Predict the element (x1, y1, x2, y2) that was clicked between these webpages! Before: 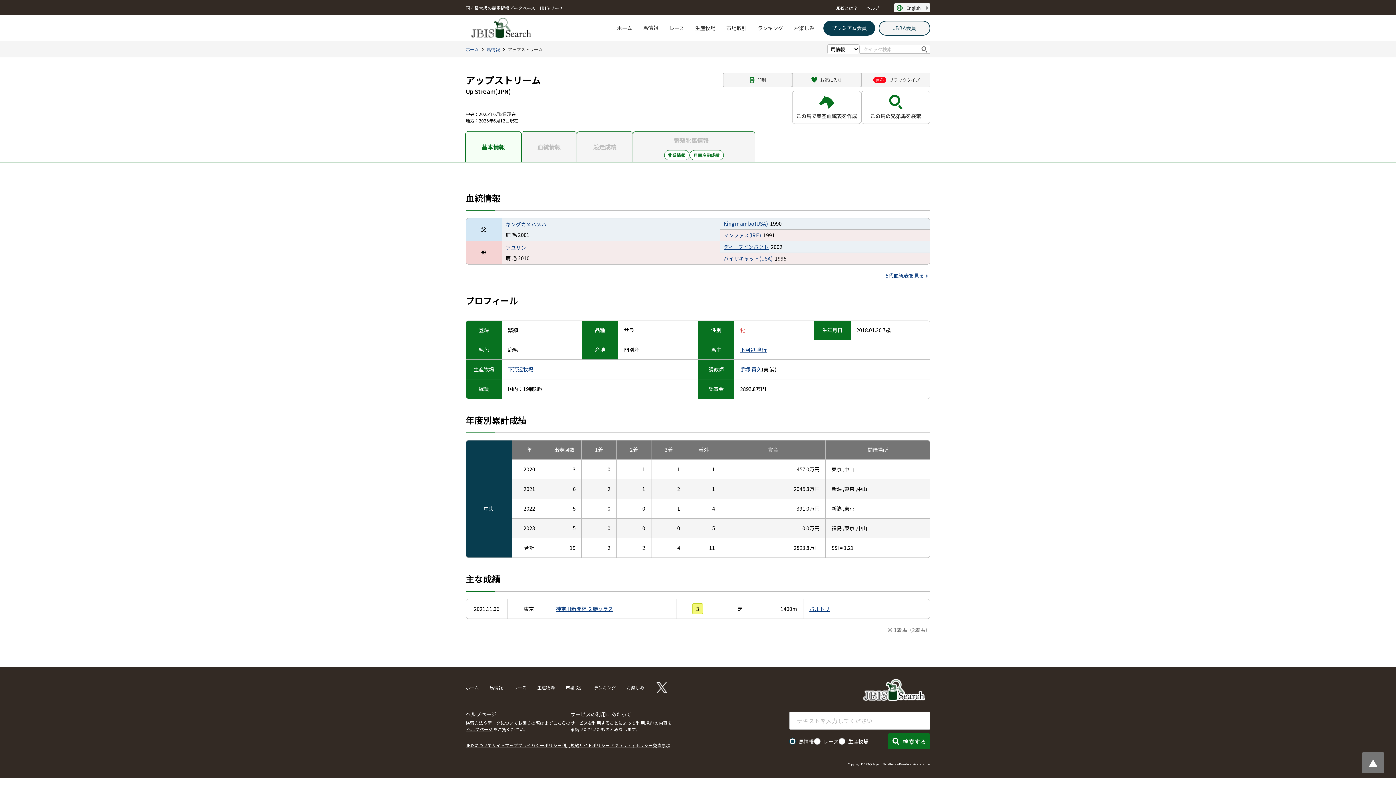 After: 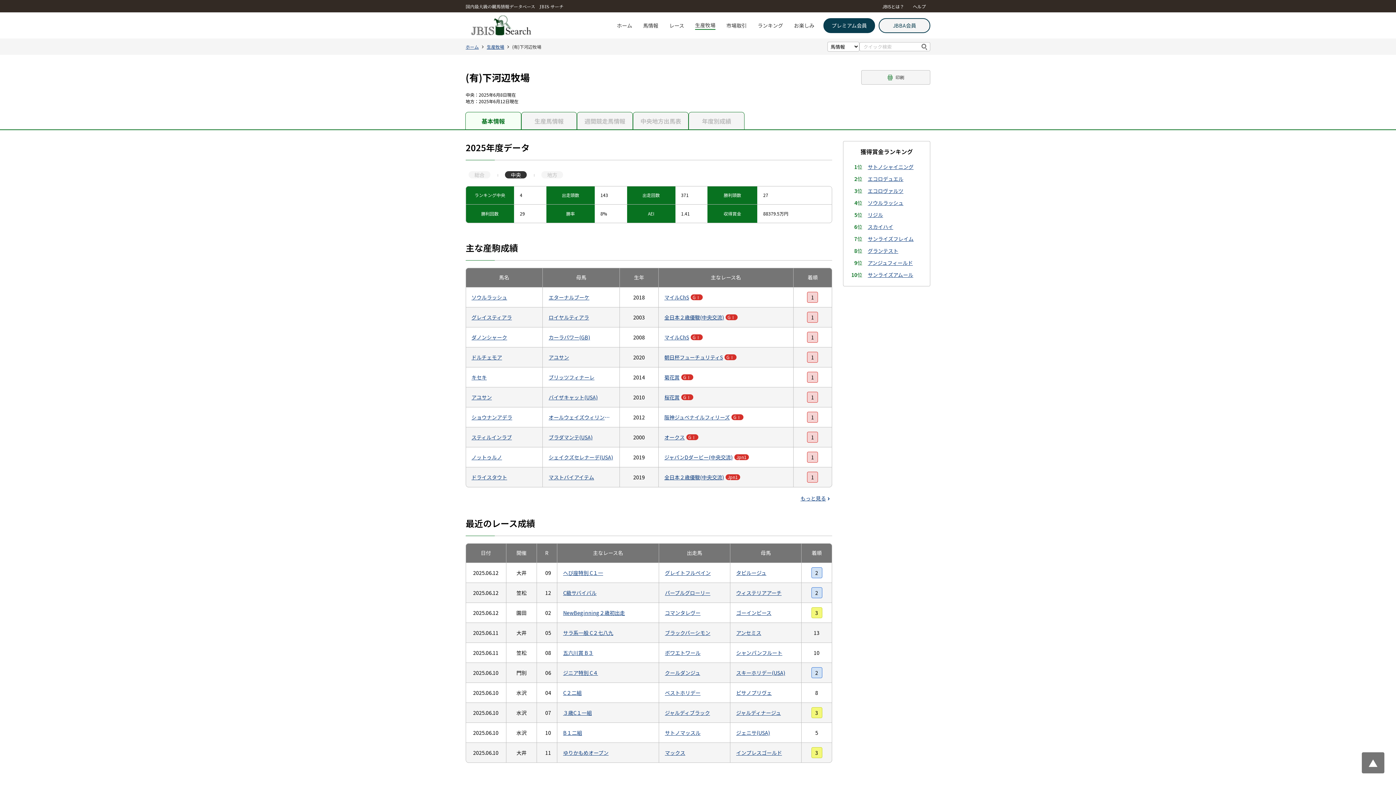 Action: label: 下河辺牧場 bbox: (508, 365, 533, 373)